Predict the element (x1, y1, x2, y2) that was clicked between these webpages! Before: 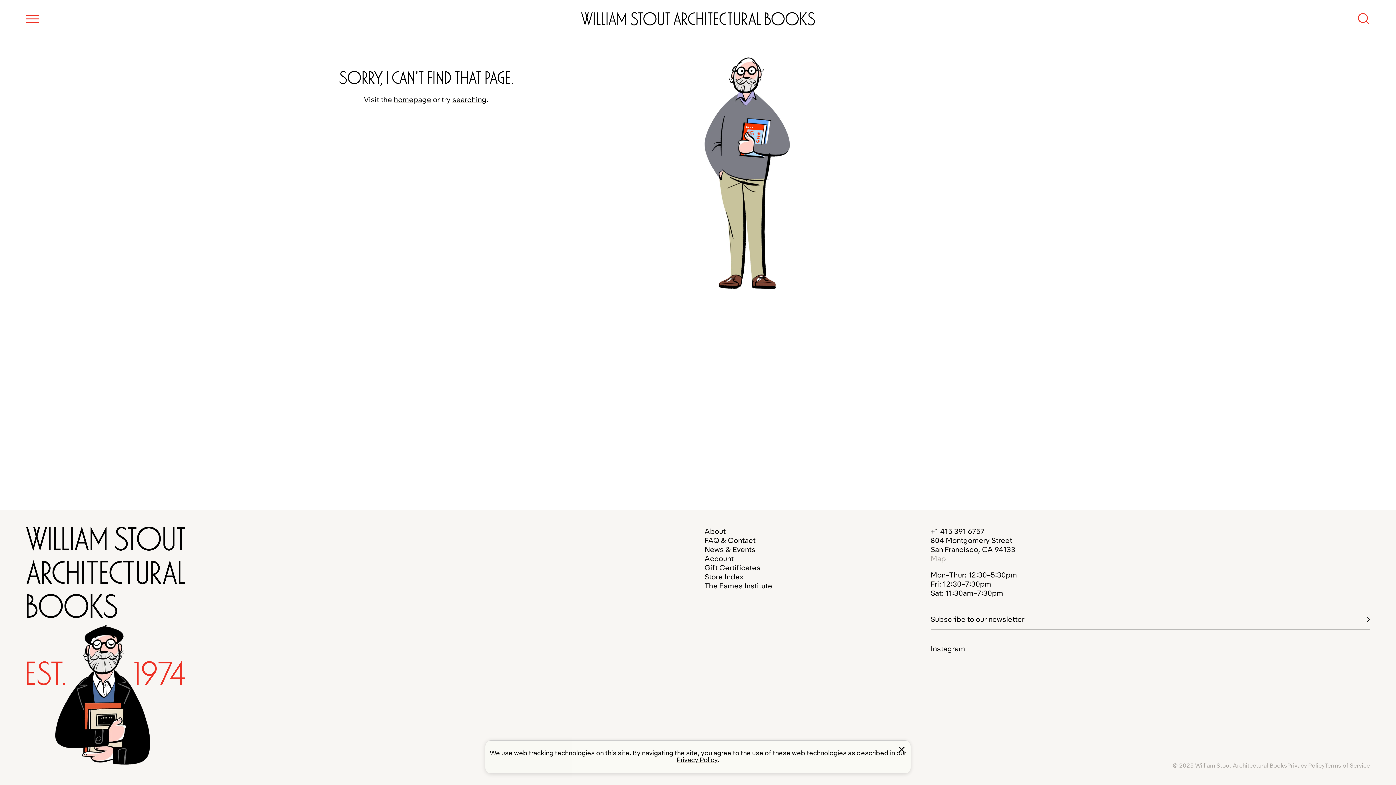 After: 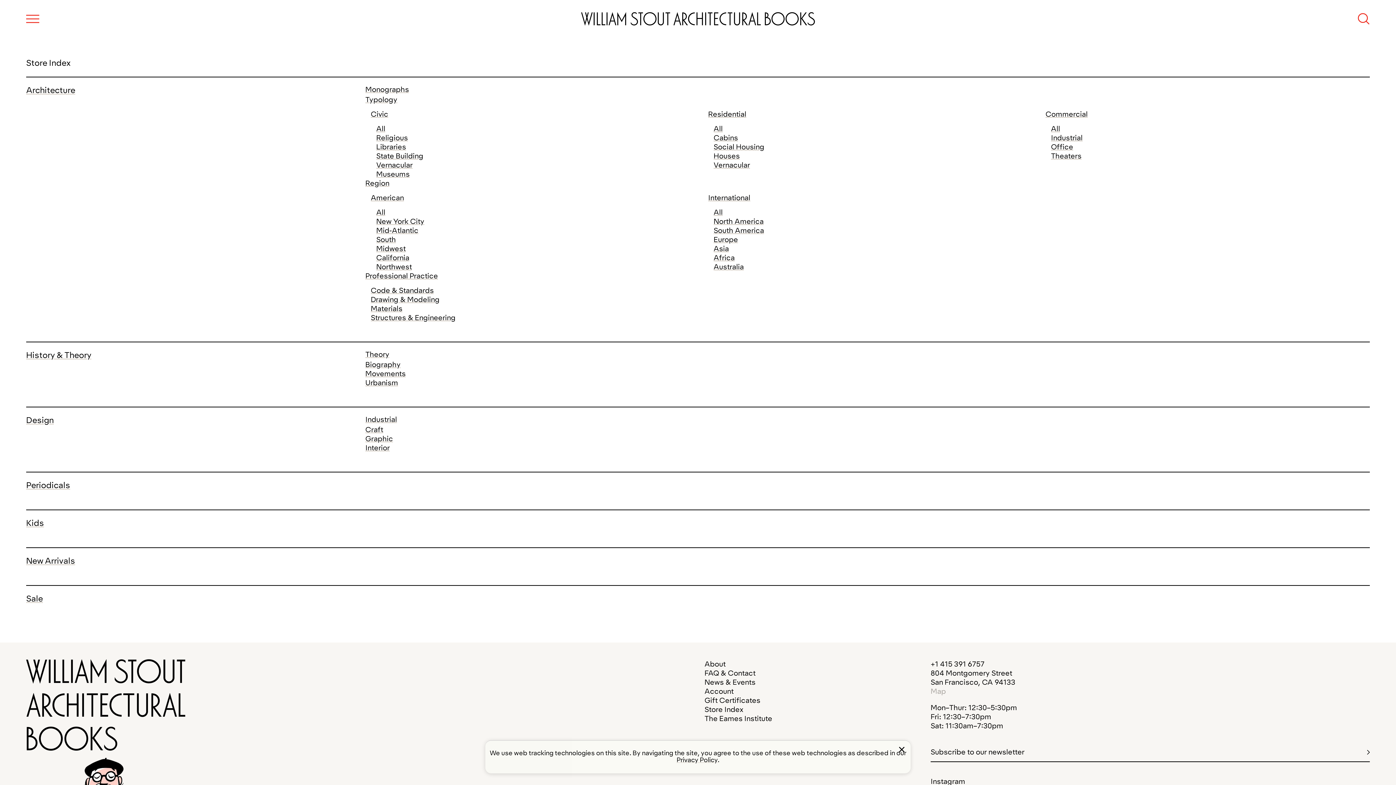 Action: label: Store Index bbox: (704, 572, 743, 581)